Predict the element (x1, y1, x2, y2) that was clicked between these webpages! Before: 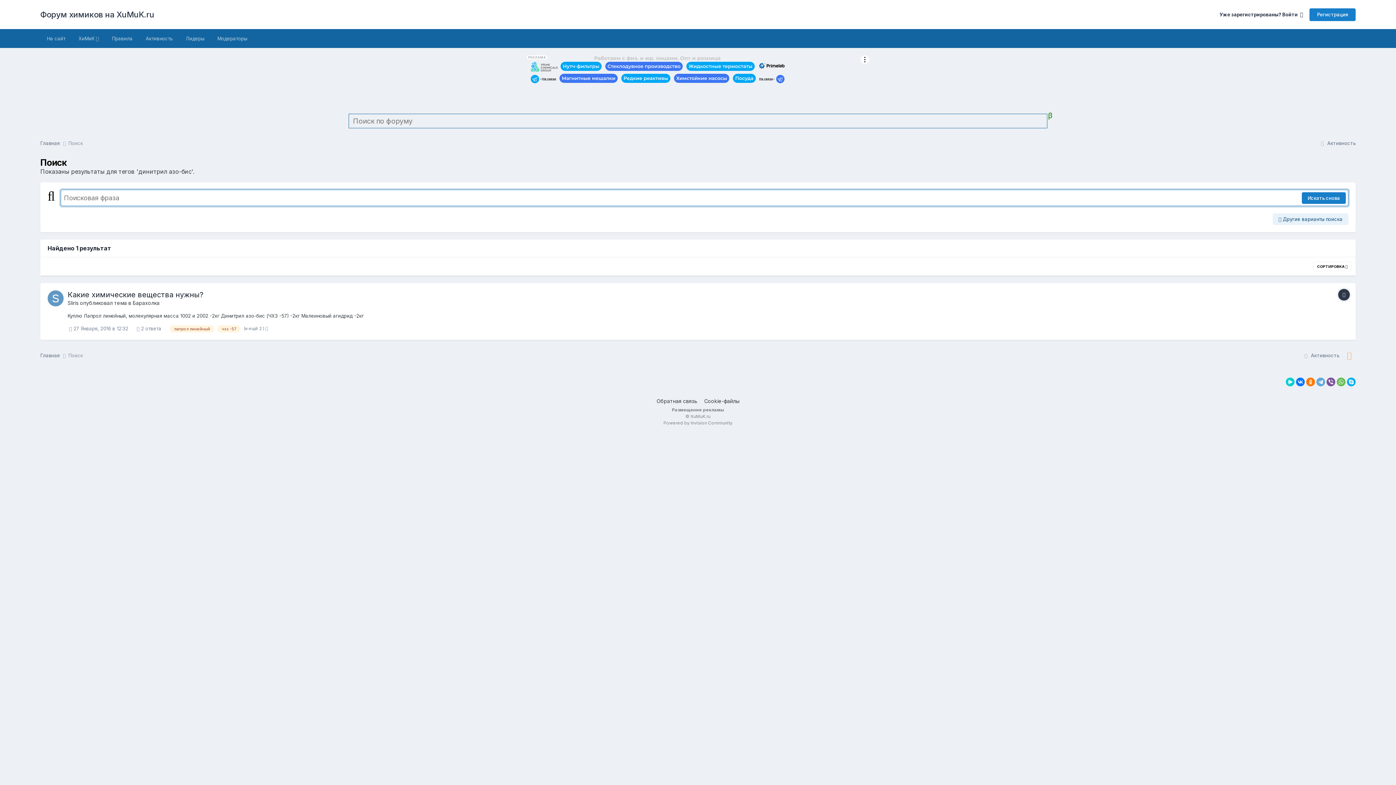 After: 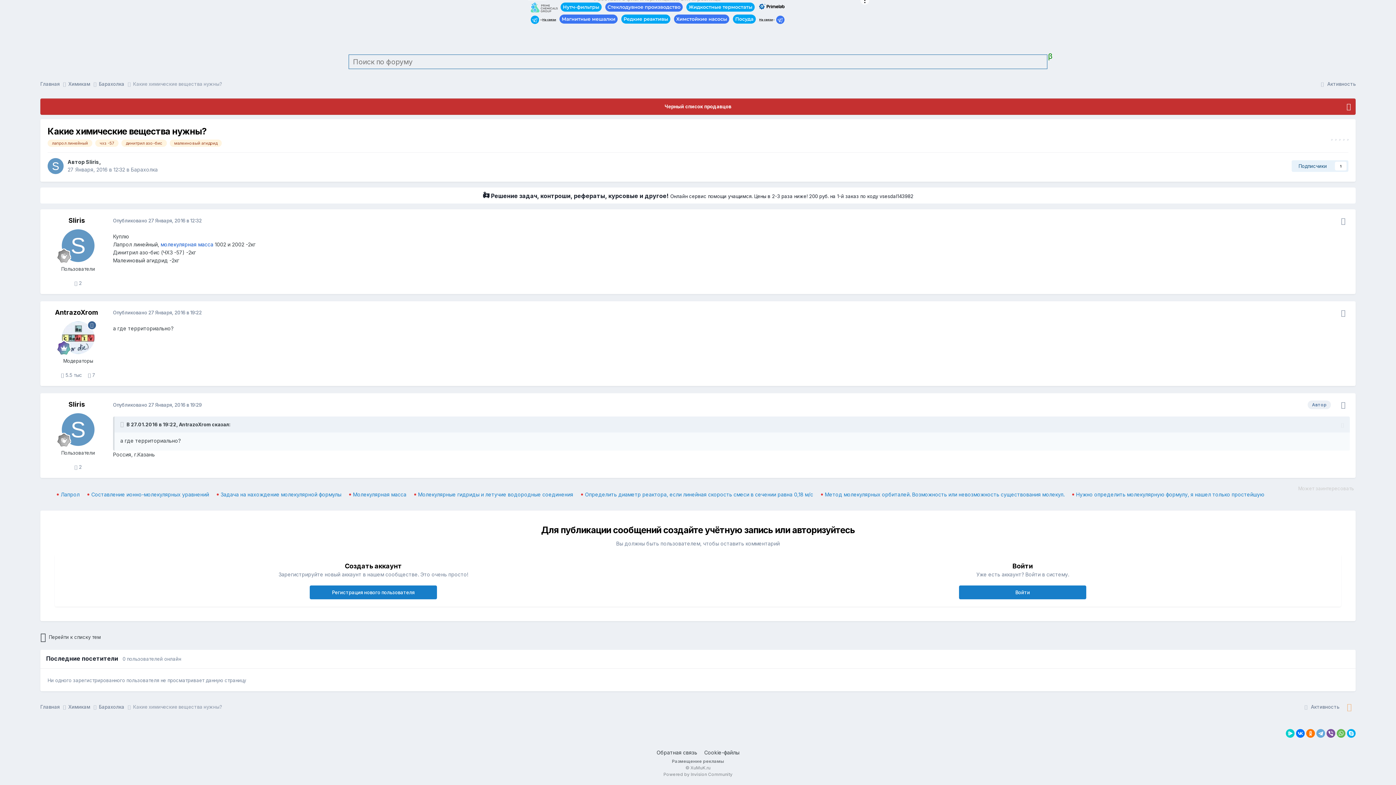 Action: label:  2 ответа bbox: (136, 325, 161, 331)